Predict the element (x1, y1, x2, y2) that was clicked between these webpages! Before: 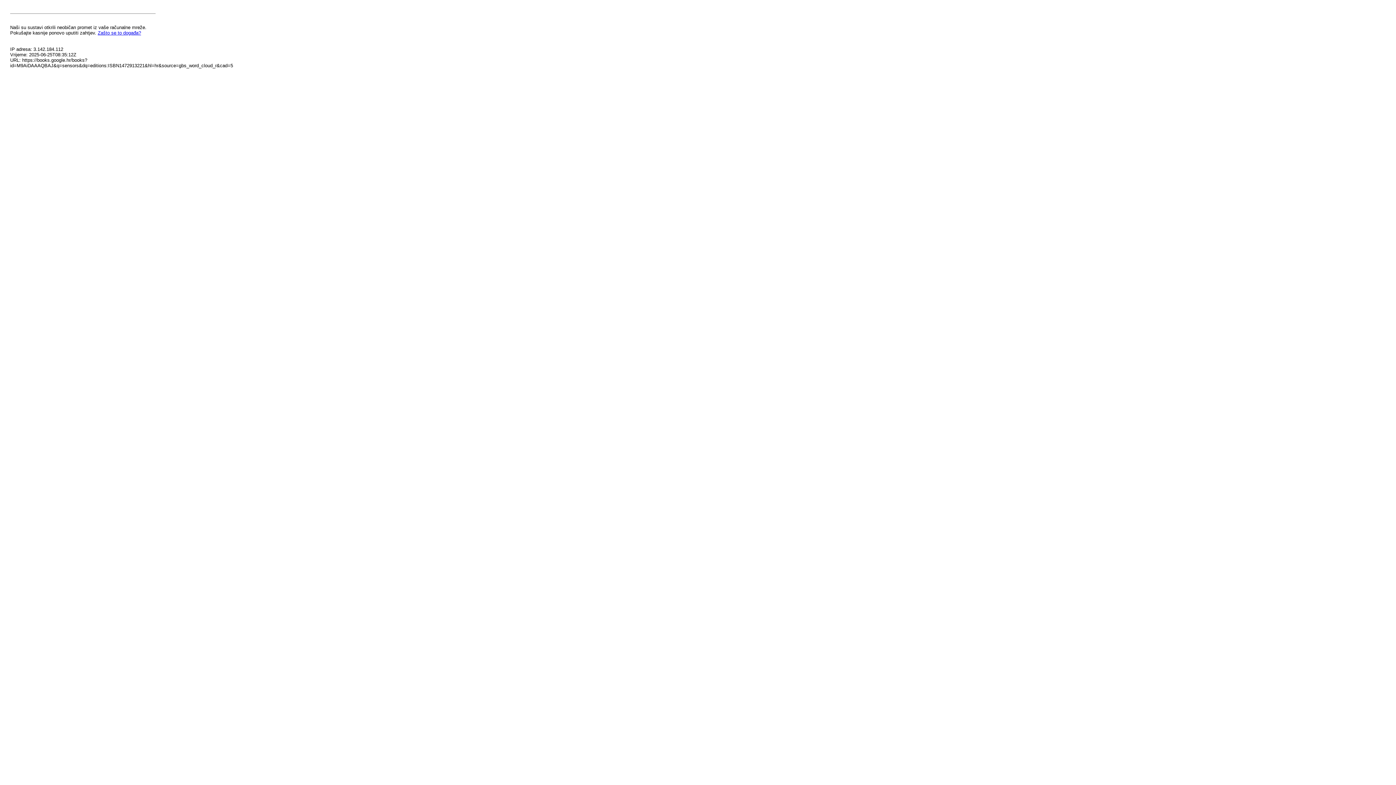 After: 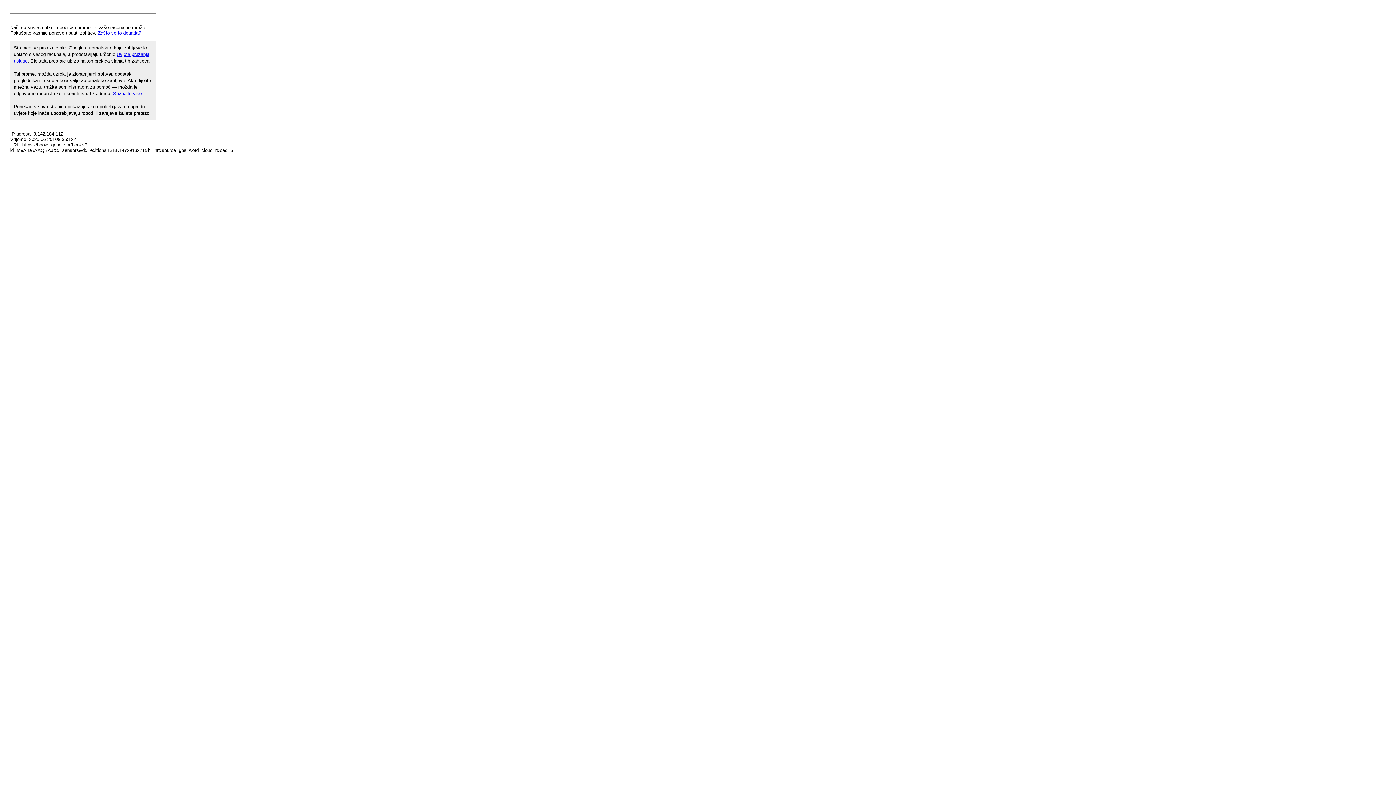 Action: label: Zašto se to događa? bbox: (97, 30, 141, 35)